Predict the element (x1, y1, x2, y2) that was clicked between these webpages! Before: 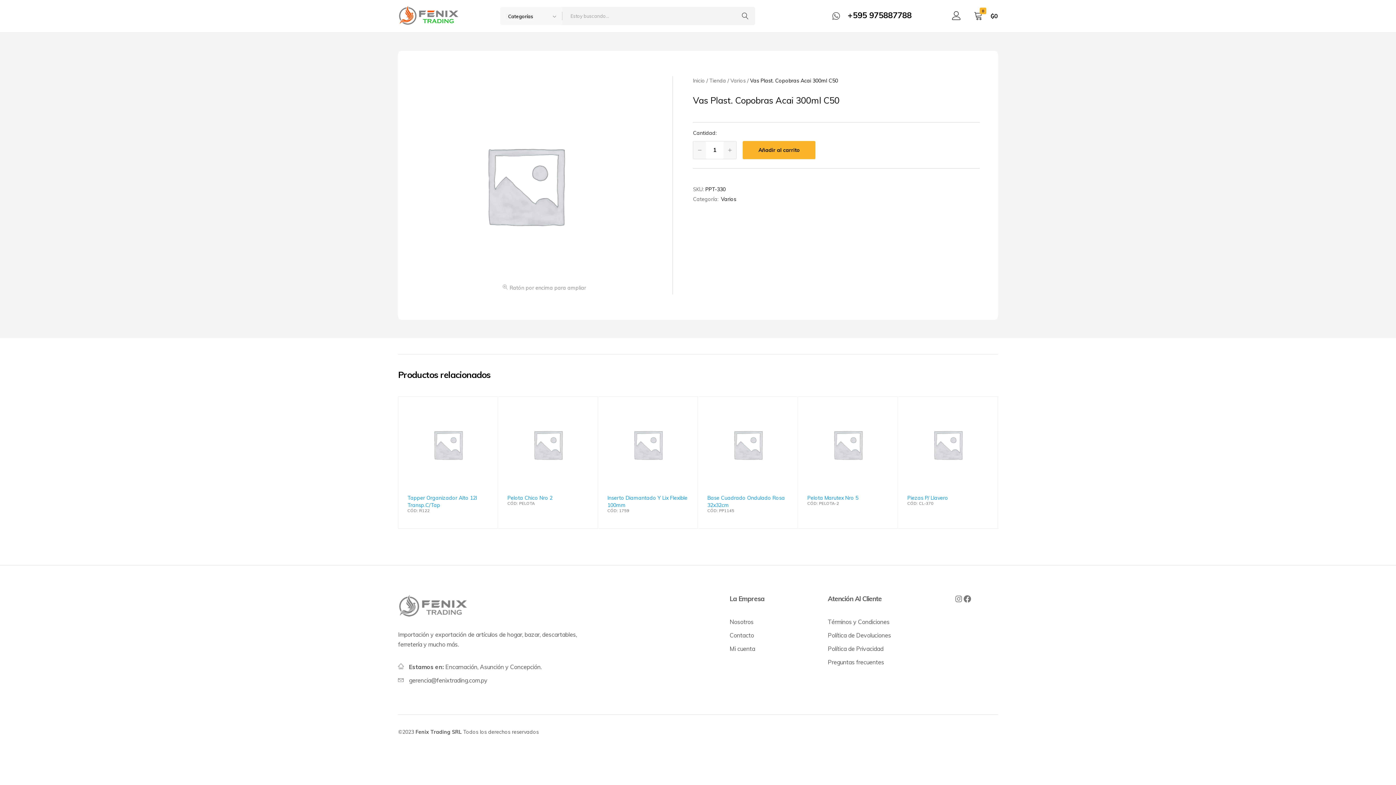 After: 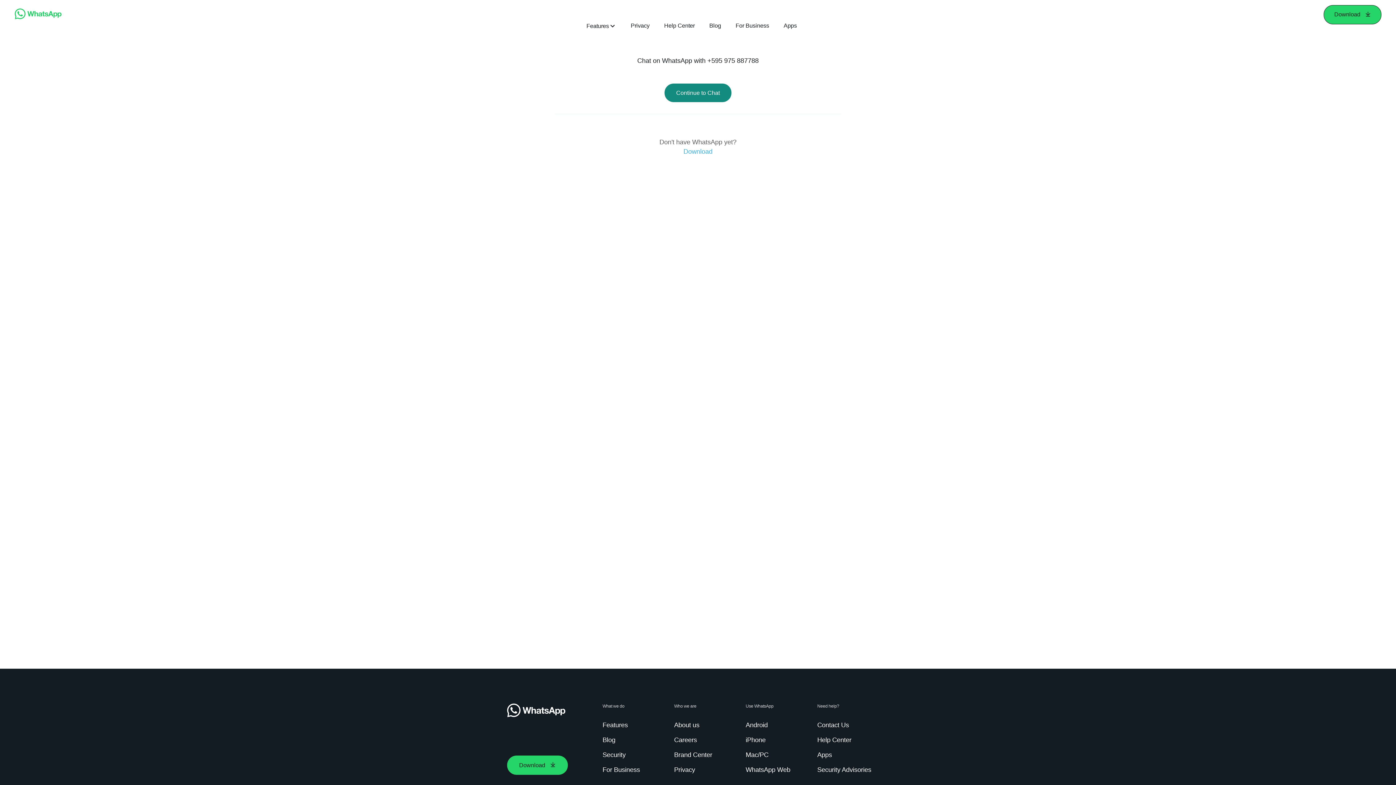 Action: bbox: (848, 10, 912, 20) label: +595 975887788